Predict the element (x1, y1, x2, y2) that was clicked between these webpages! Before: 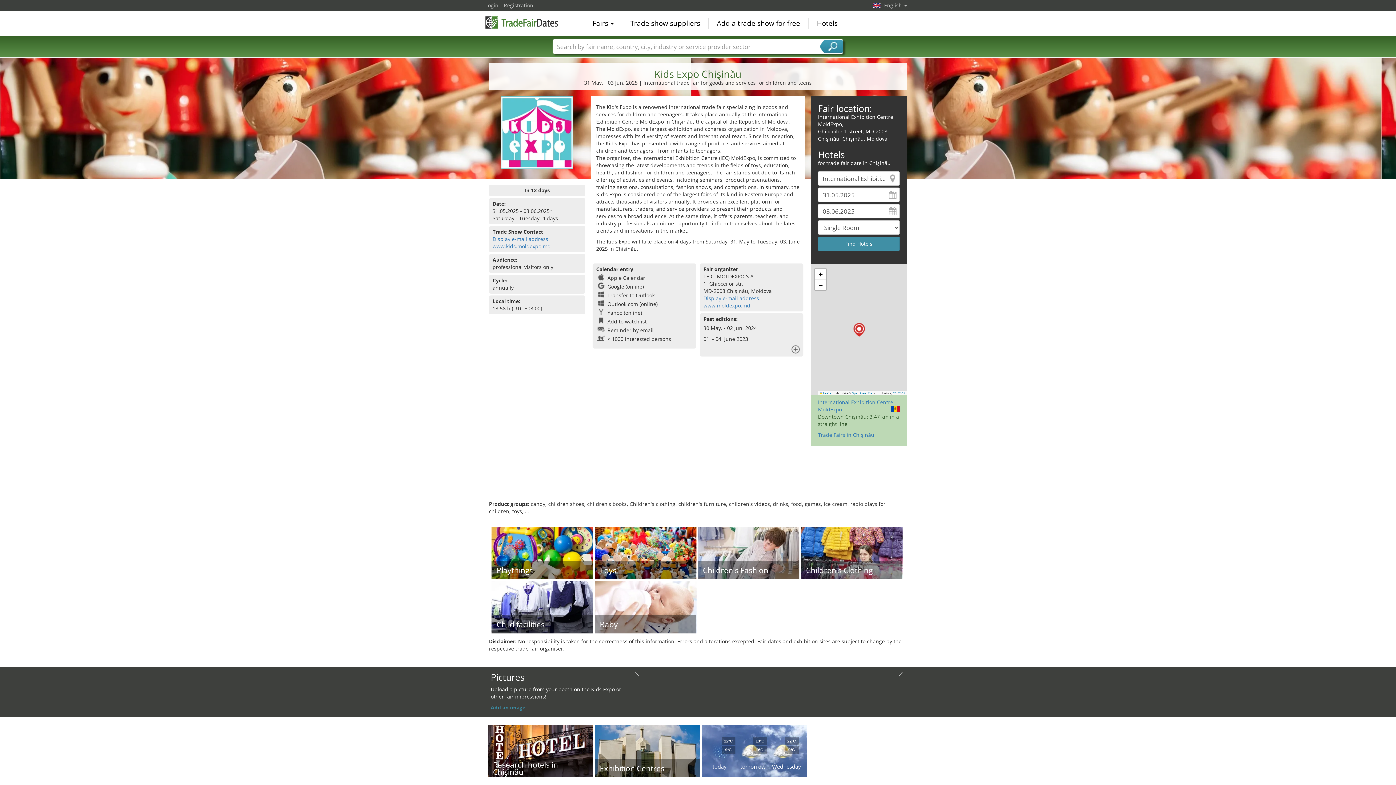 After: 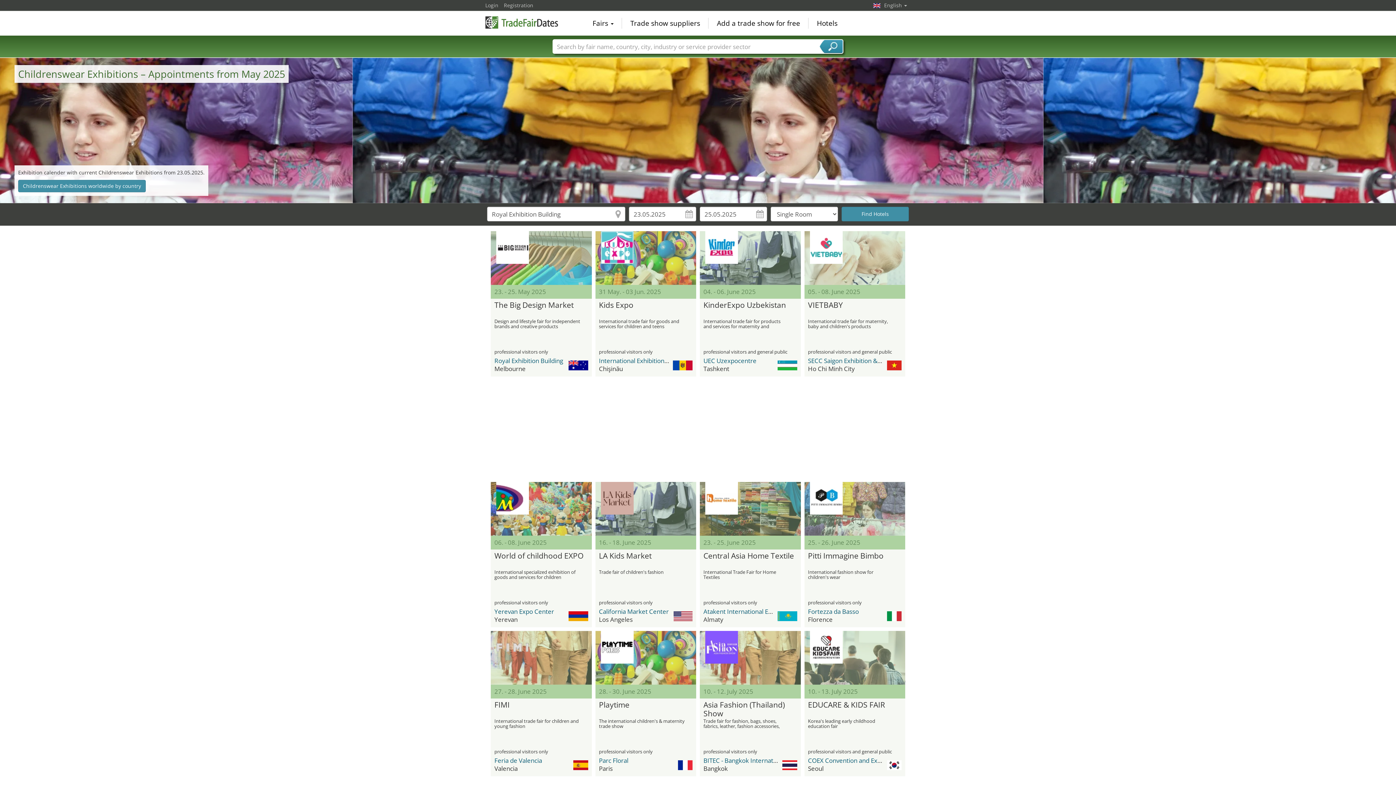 Action: bbox: (801, 526, 902, 579) label: Children's Clothing